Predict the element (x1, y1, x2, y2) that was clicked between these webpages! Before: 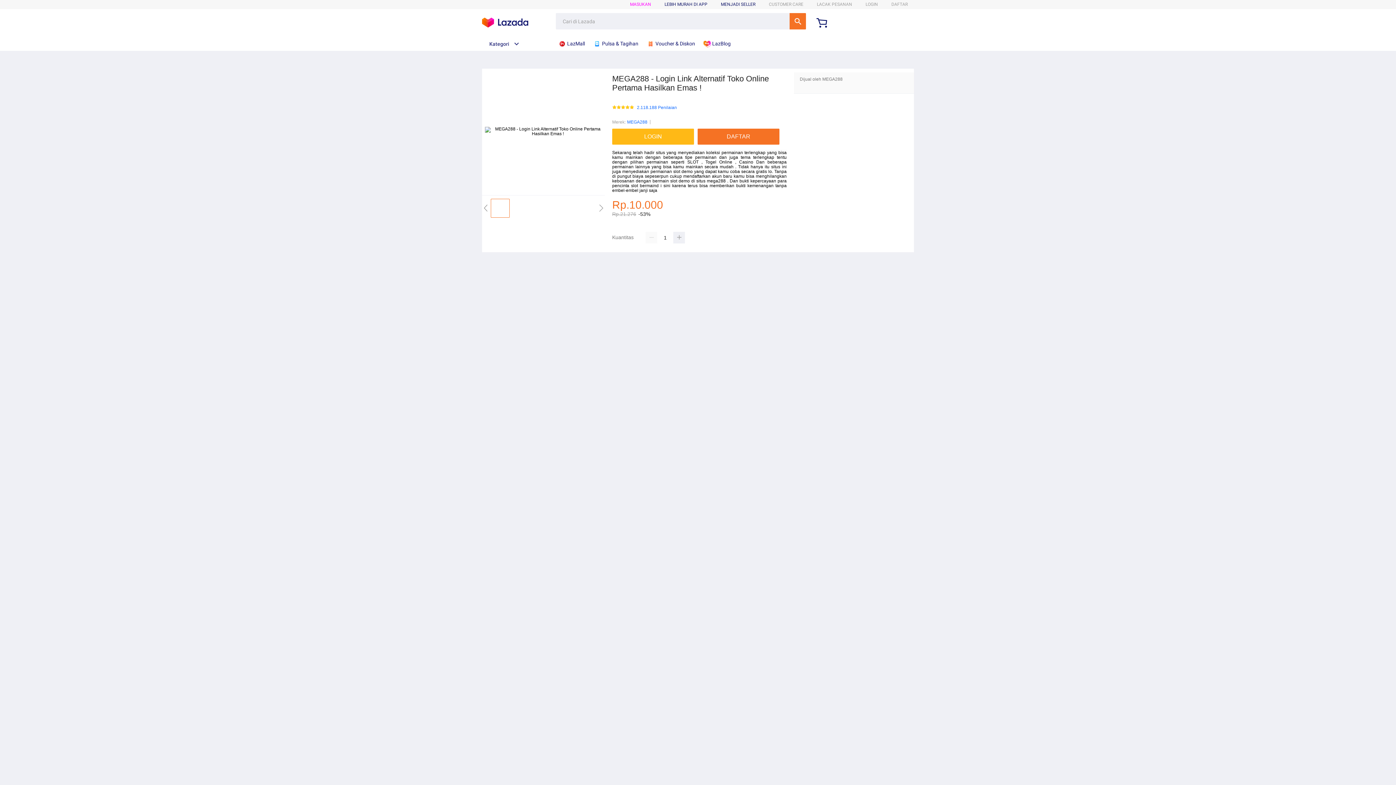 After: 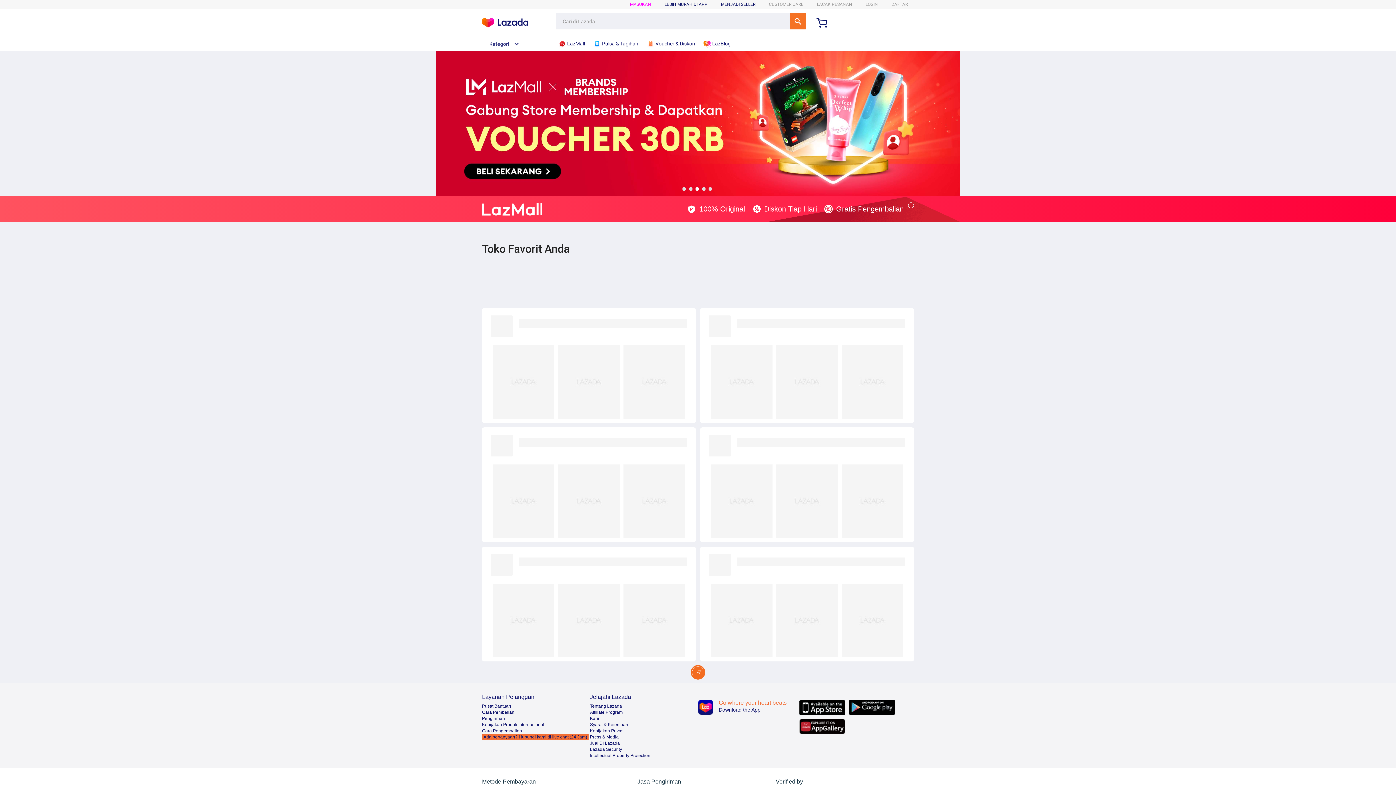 Action: bbox: (558, 36, 588, 50) label:  LazMall